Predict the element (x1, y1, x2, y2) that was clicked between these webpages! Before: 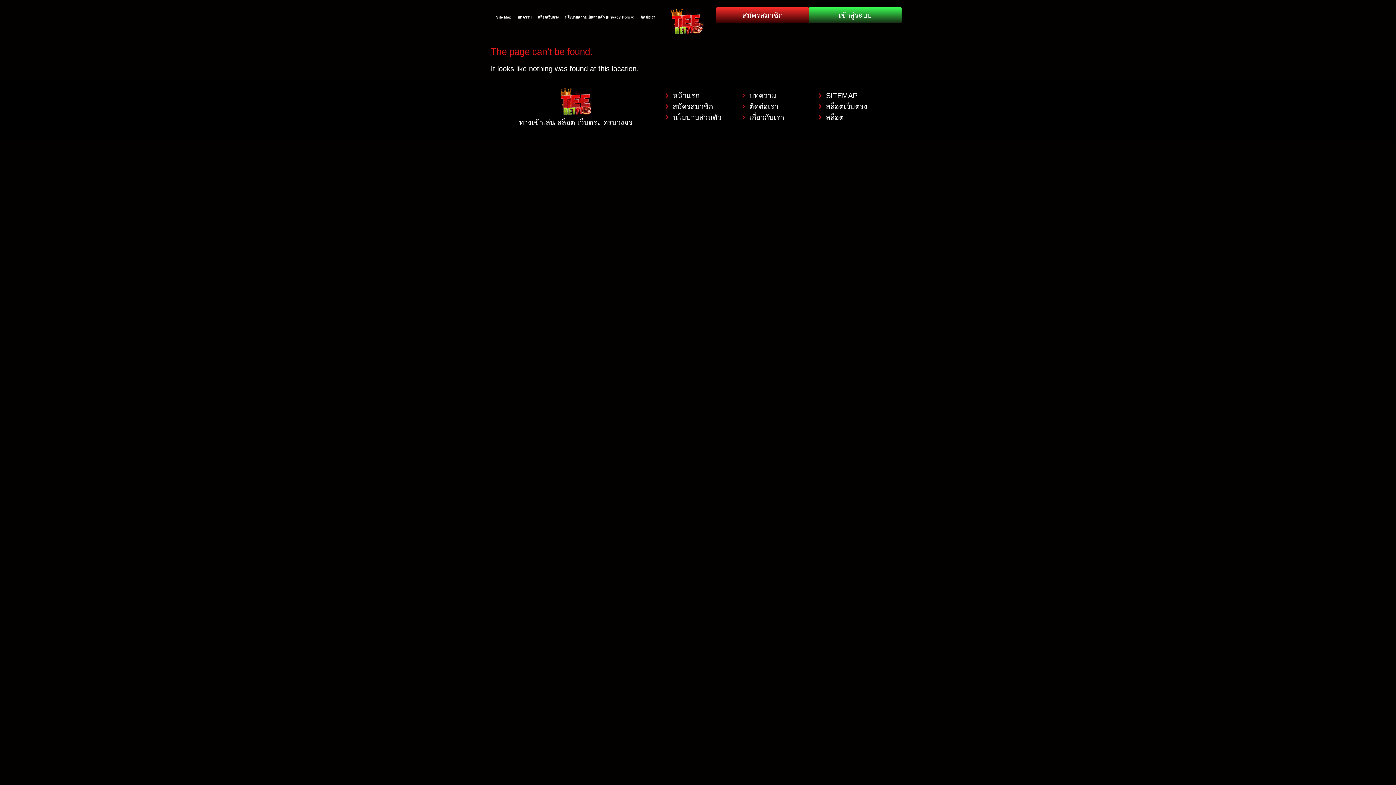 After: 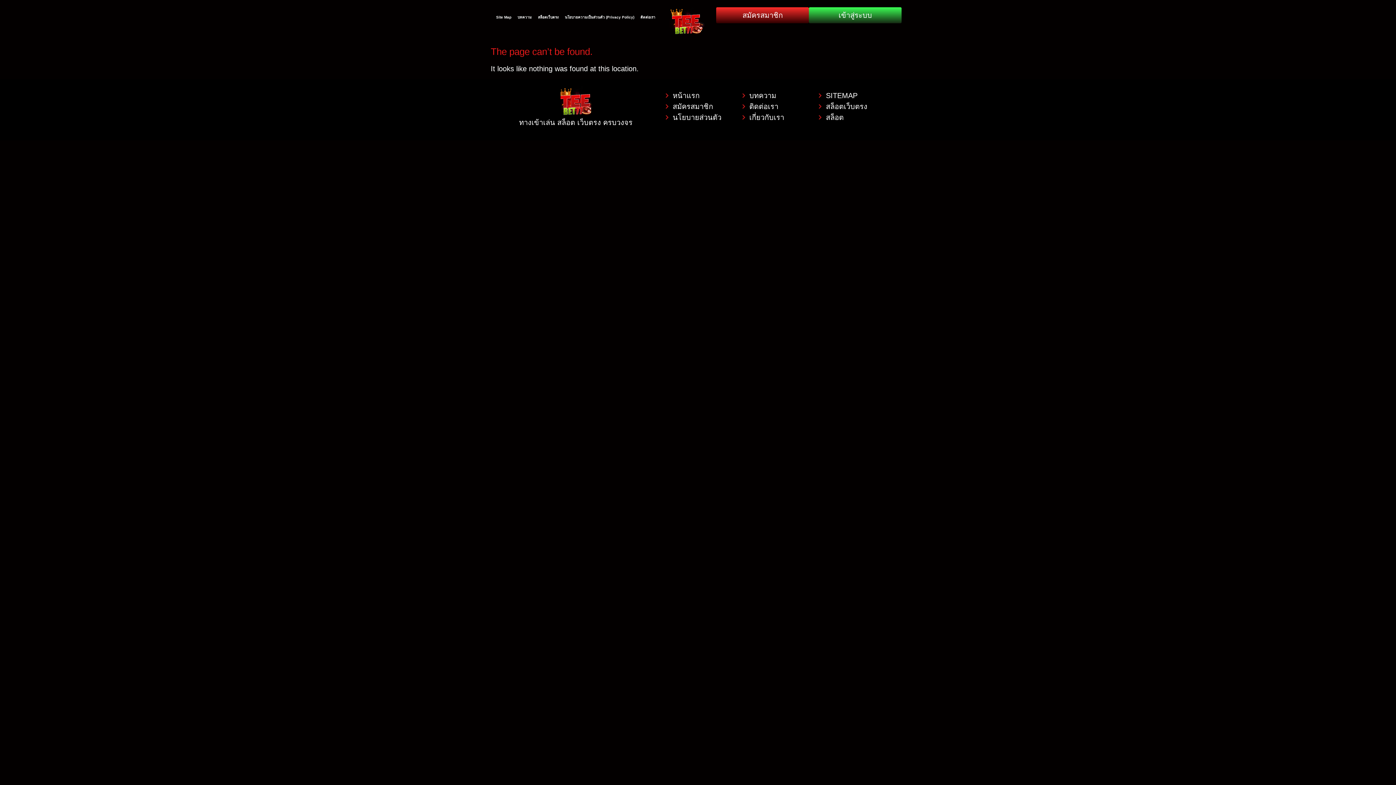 Action: bbox: (809, 7, 901, 23) label: เข้าสู่ระบบ